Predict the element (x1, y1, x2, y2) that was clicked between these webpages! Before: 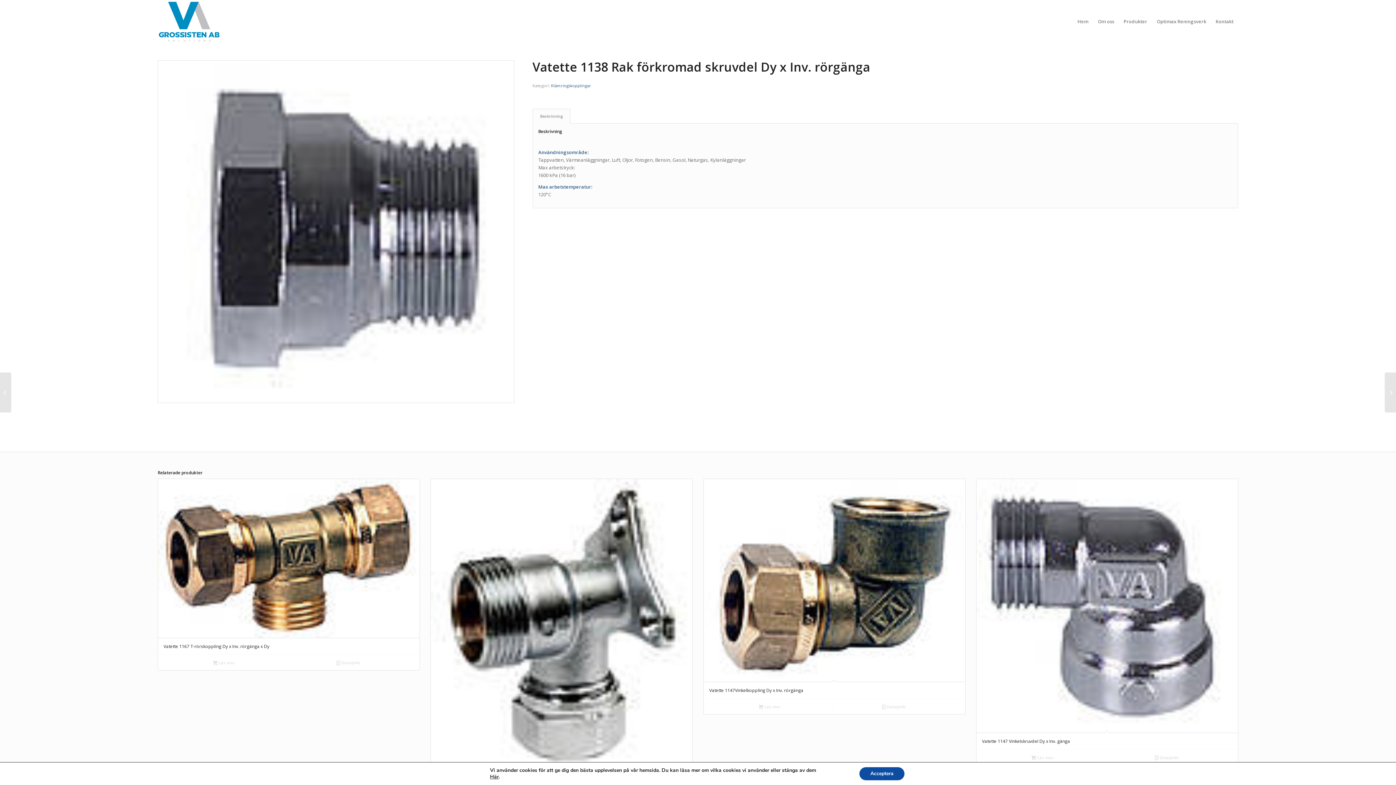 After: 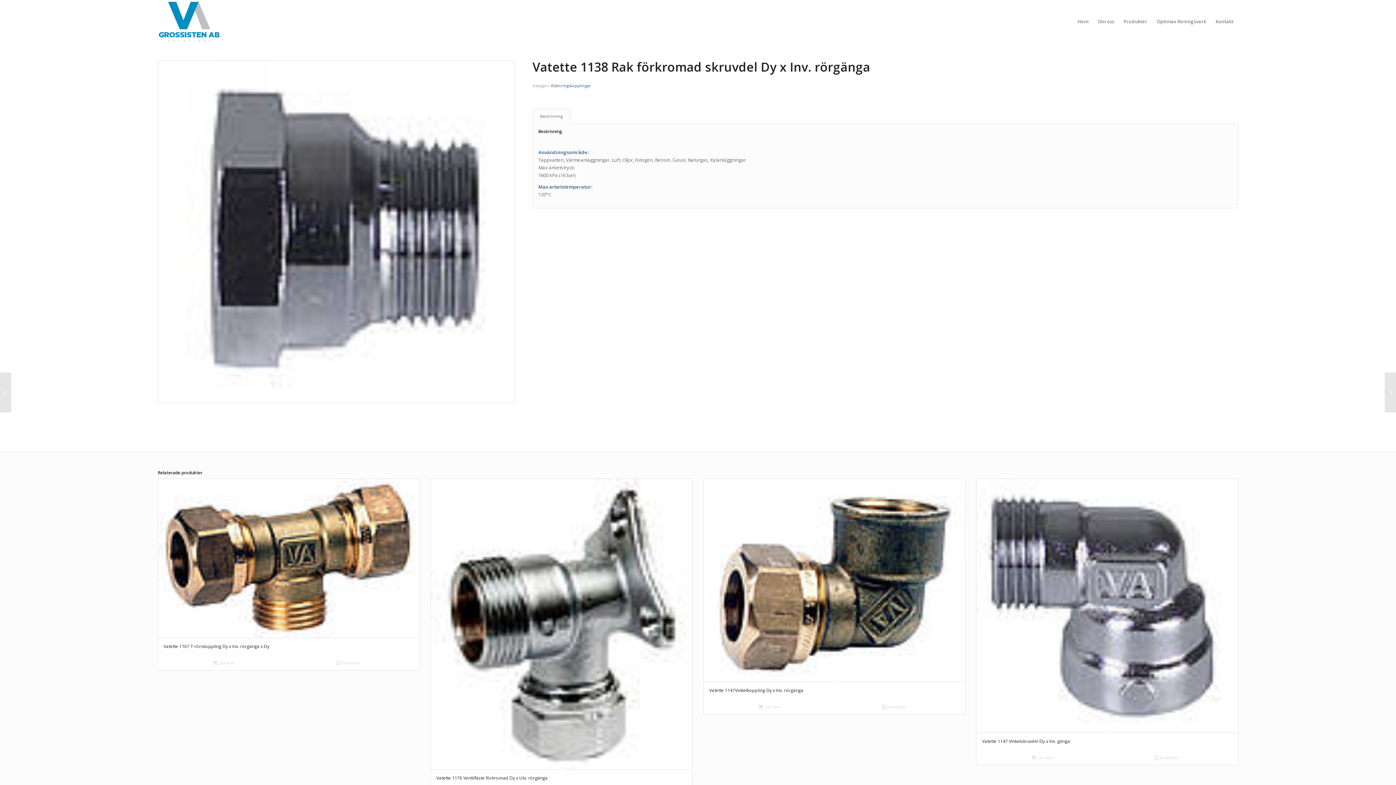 Action: bbox: (859, 767, 904, 780) label: Acceptera